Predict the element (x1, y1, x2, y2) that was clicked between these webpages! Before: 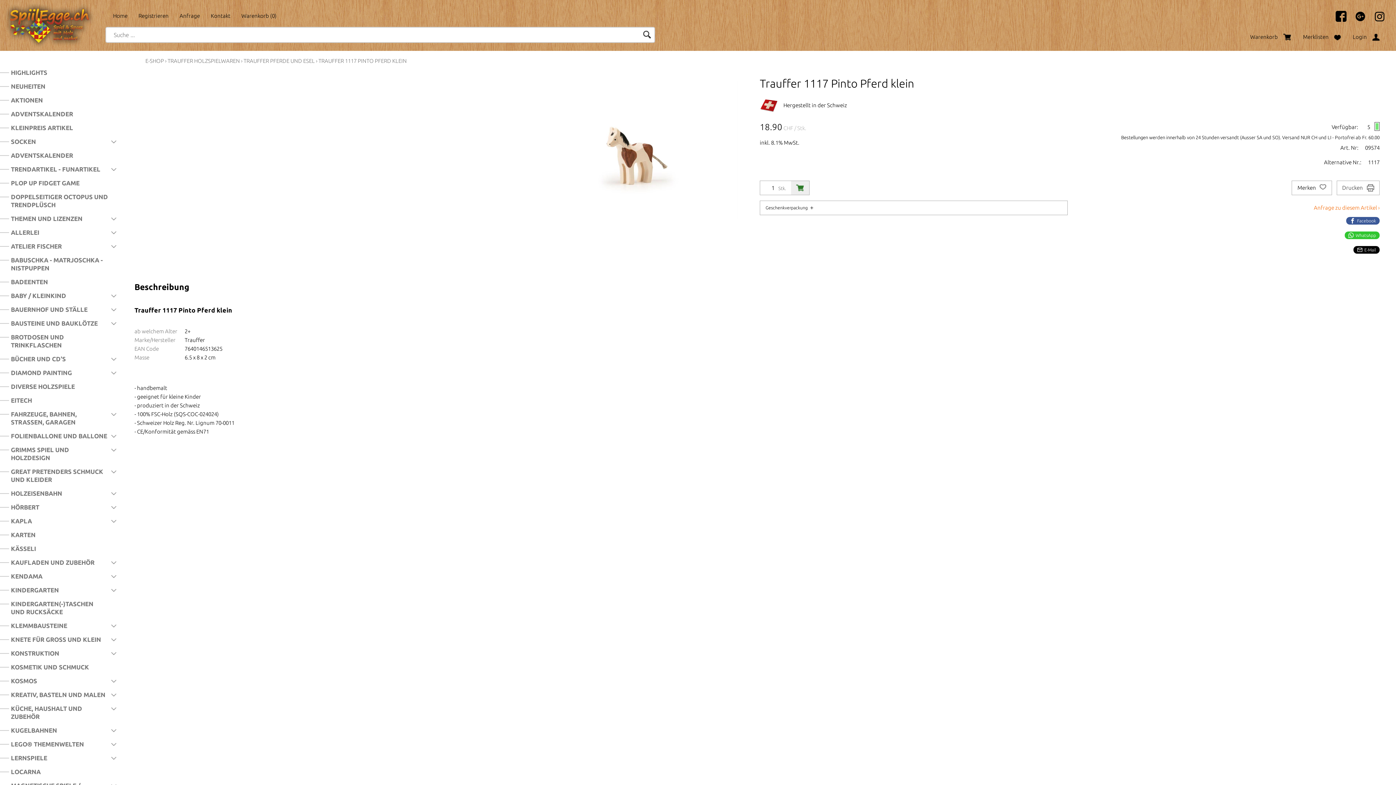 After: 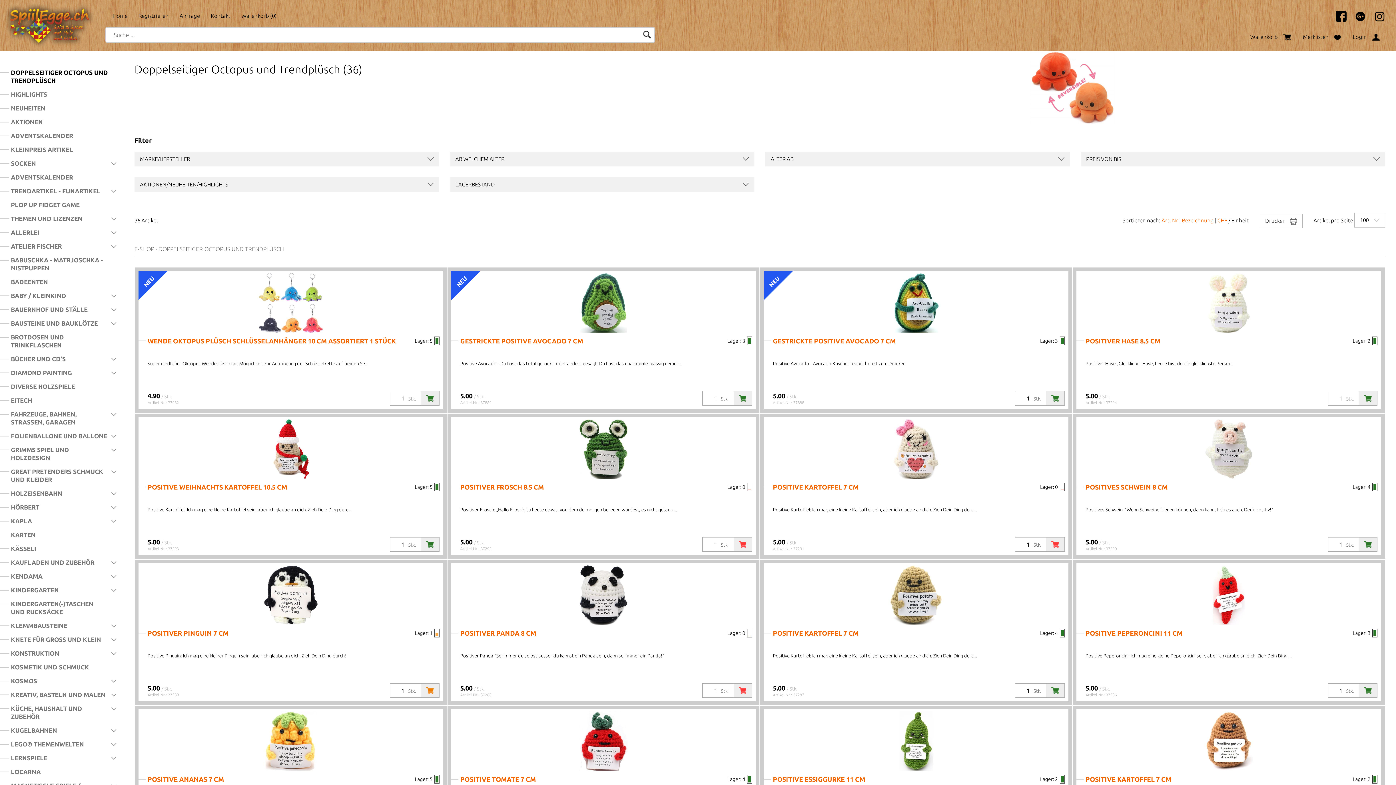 Action: bbox: (10, 190, 108, 212) label: DOPPELSEITIGER OCTOPUS UND TRENDPLÜSCH